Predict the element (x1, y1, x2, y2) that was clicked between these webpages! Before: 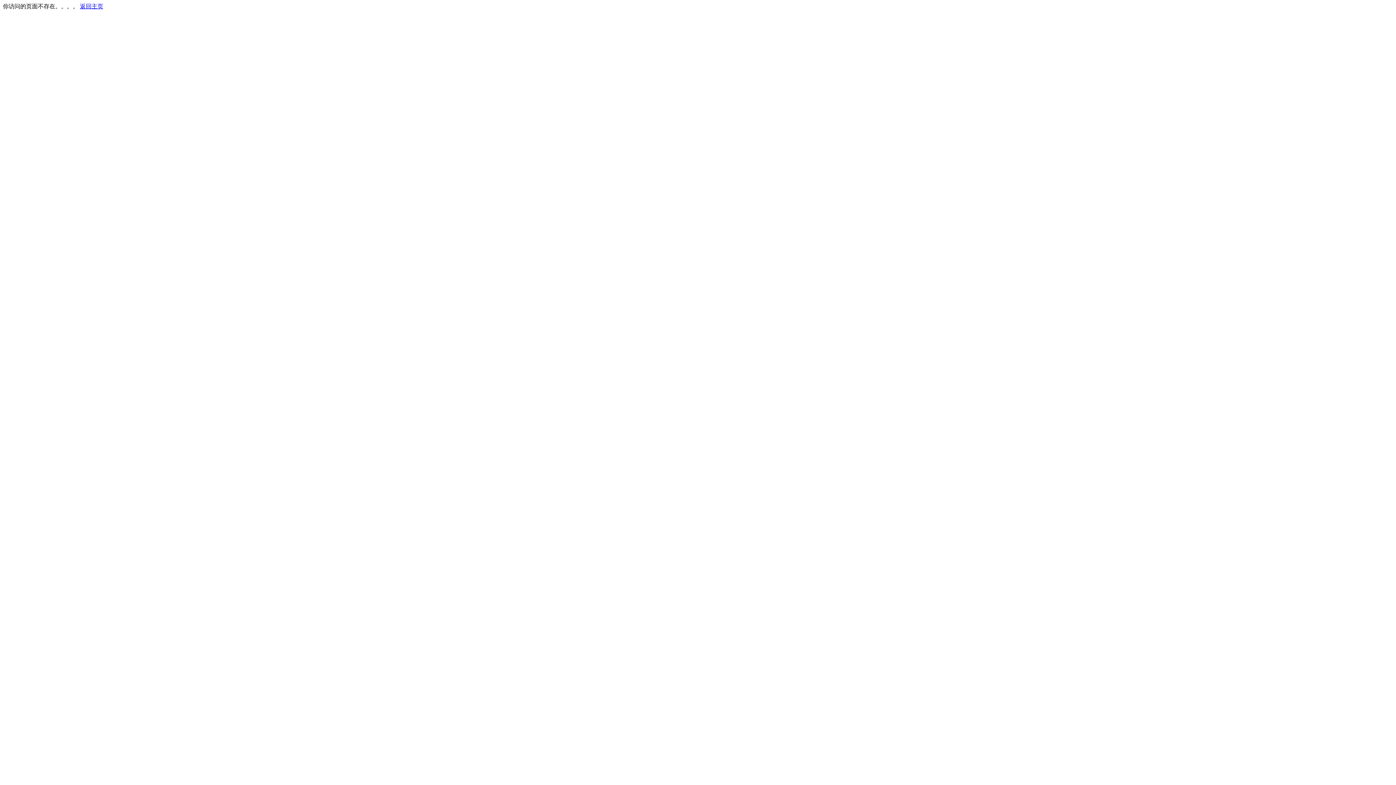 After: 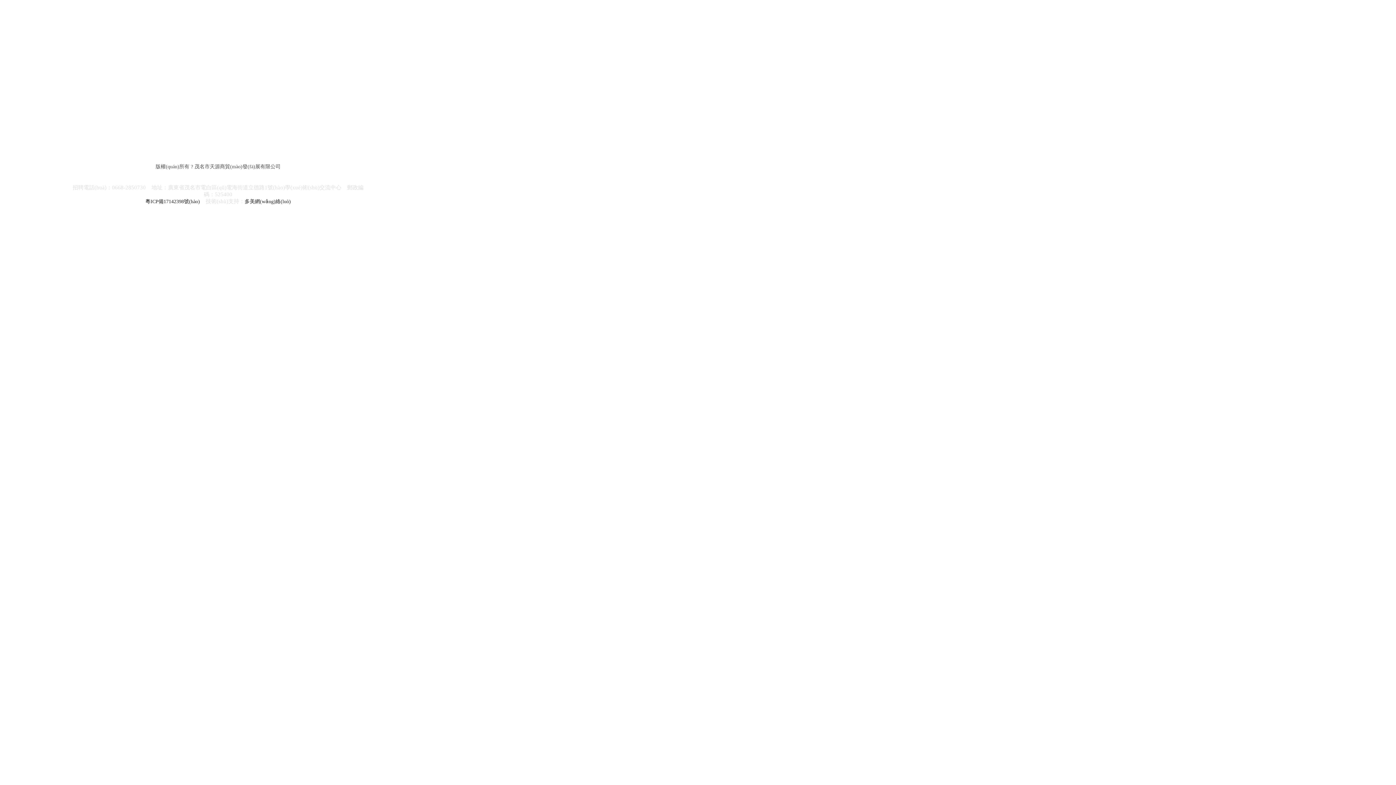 Action: label: 返回主页 bbox: (80, 3, 103, 9)